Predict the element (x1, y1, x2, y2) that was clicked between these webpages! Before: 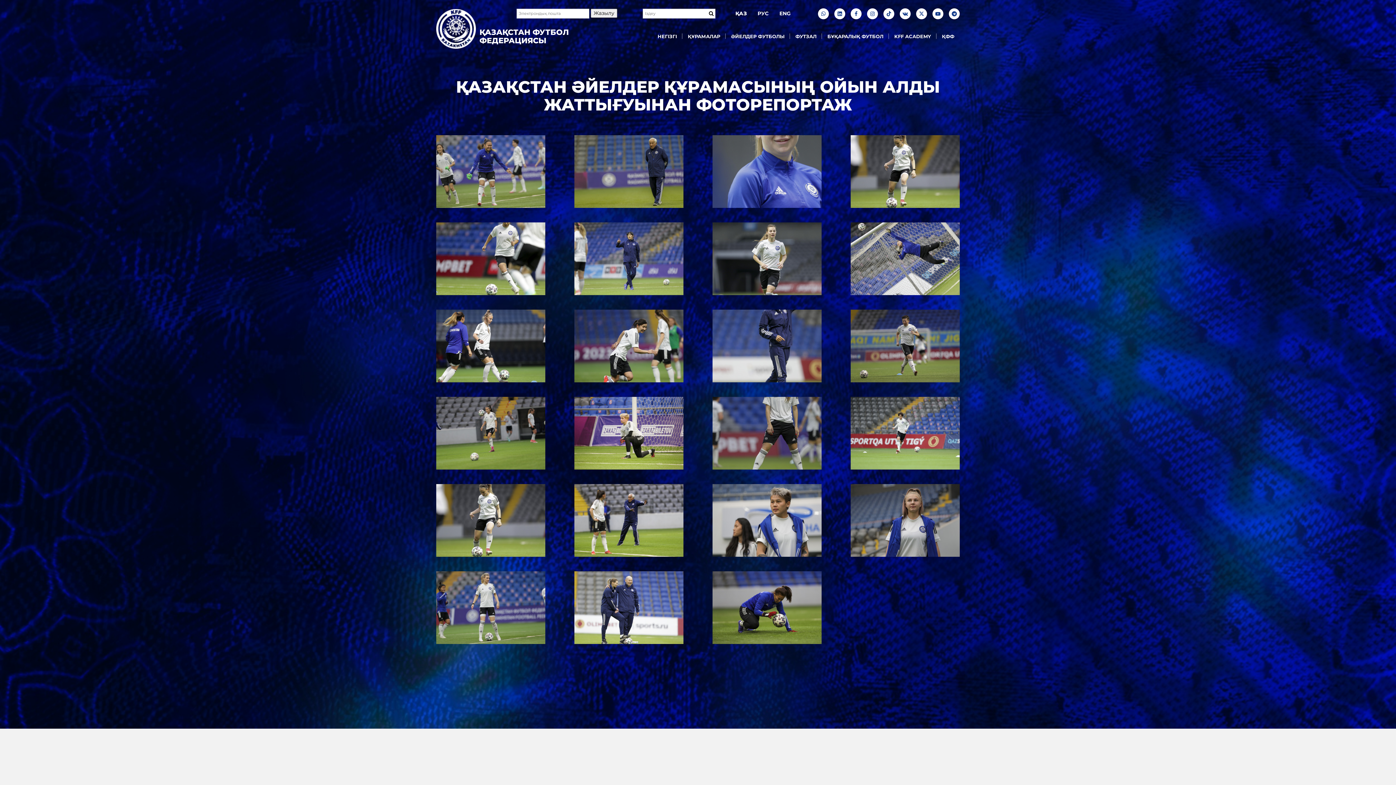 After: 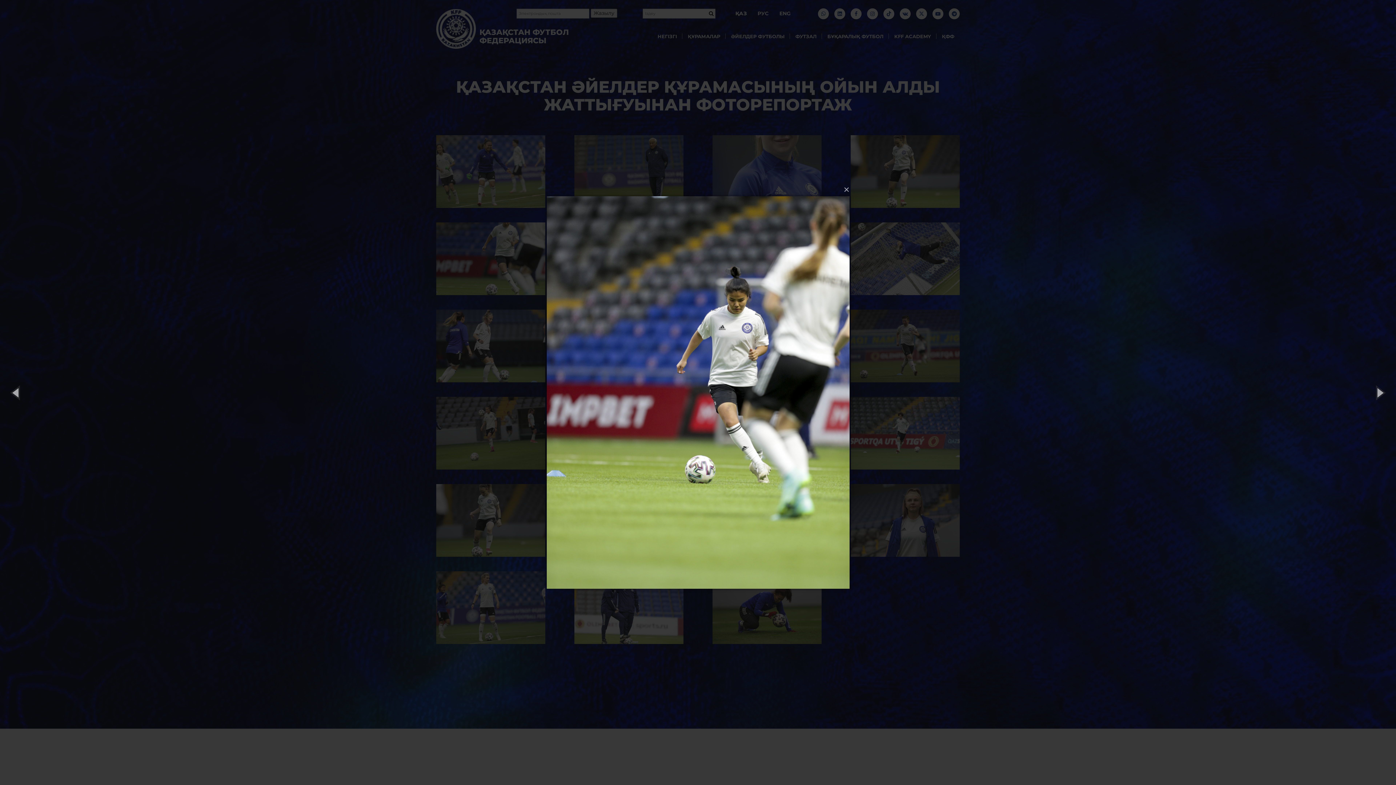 Action: bbox: (436, 222, 545, 295)